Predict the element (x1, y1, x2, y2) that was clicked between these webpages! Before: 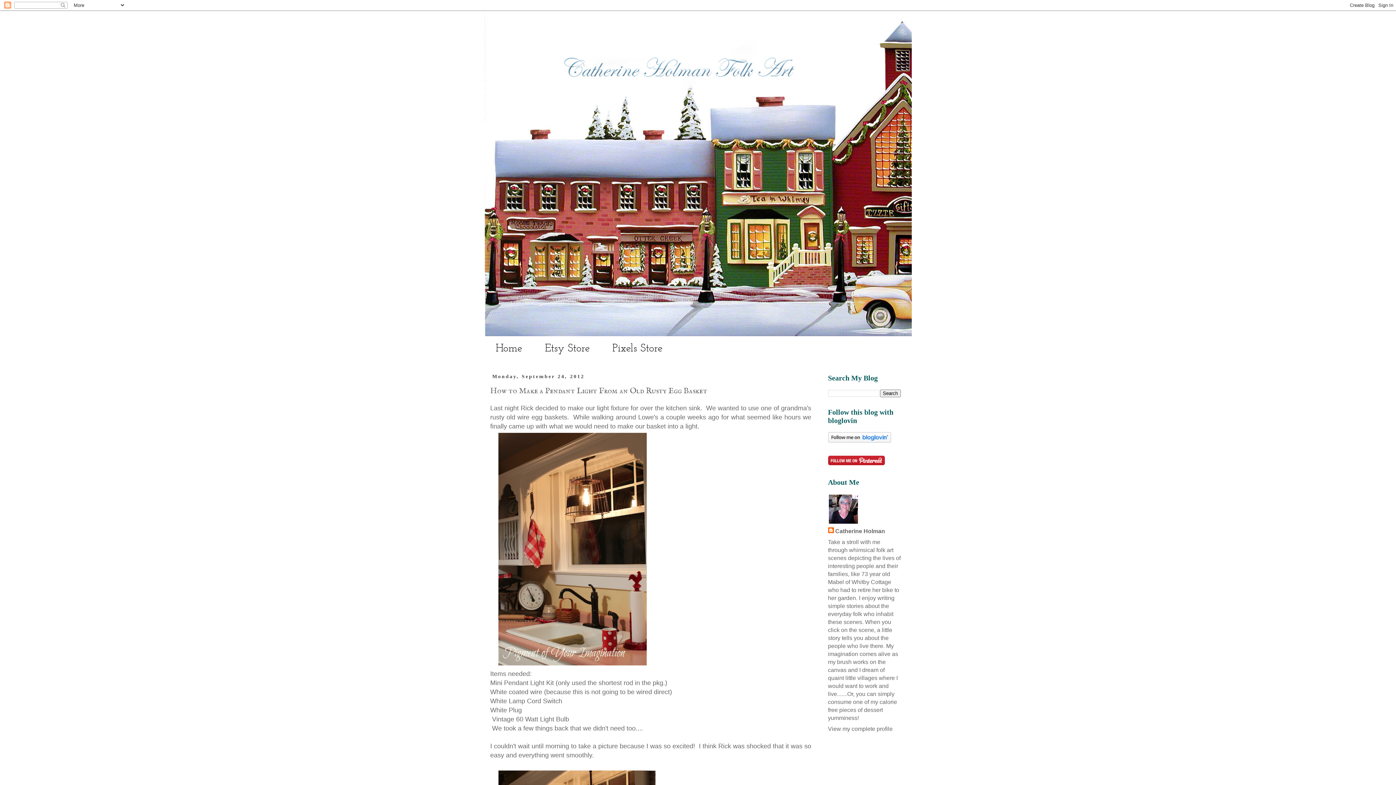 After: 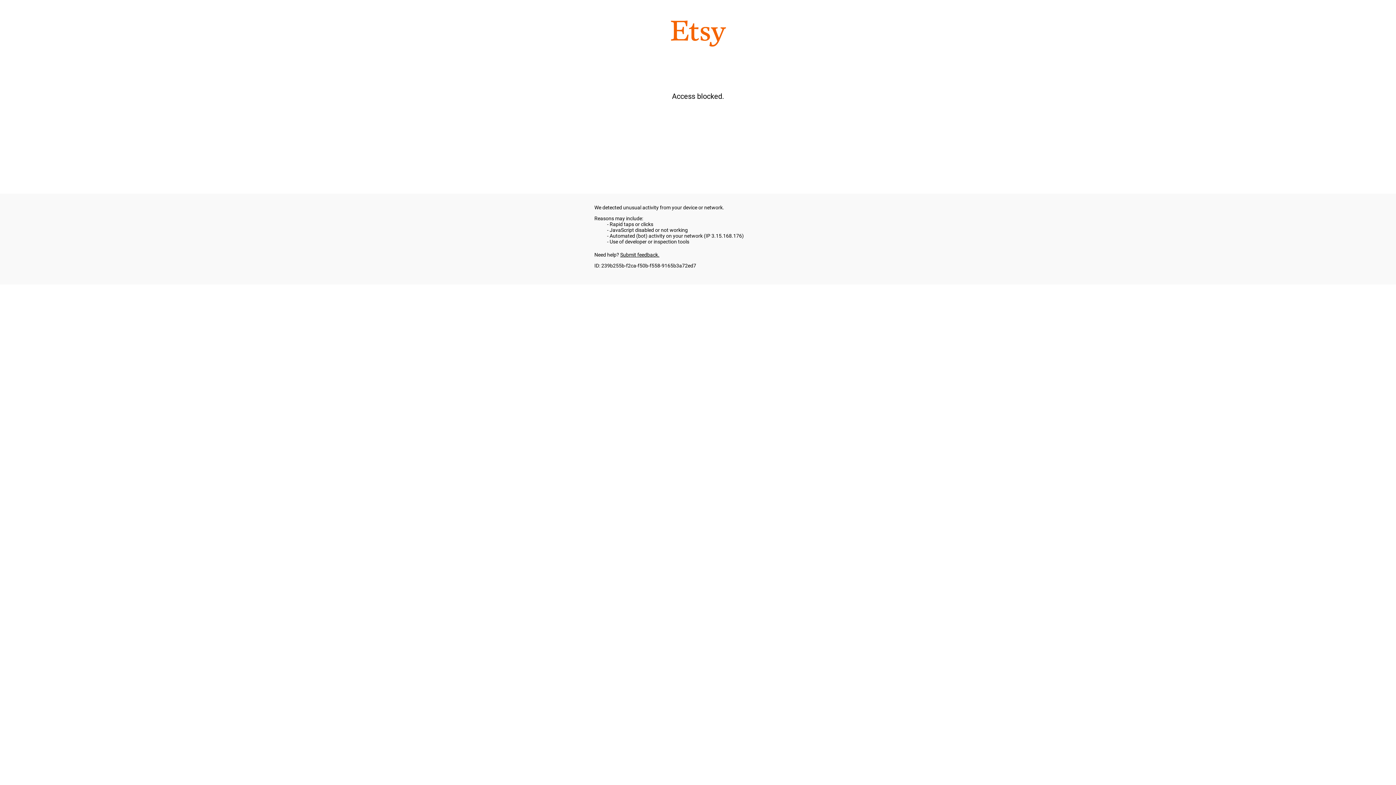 Action: bbox: (533, 336, 601, 361) label: Etsy Store